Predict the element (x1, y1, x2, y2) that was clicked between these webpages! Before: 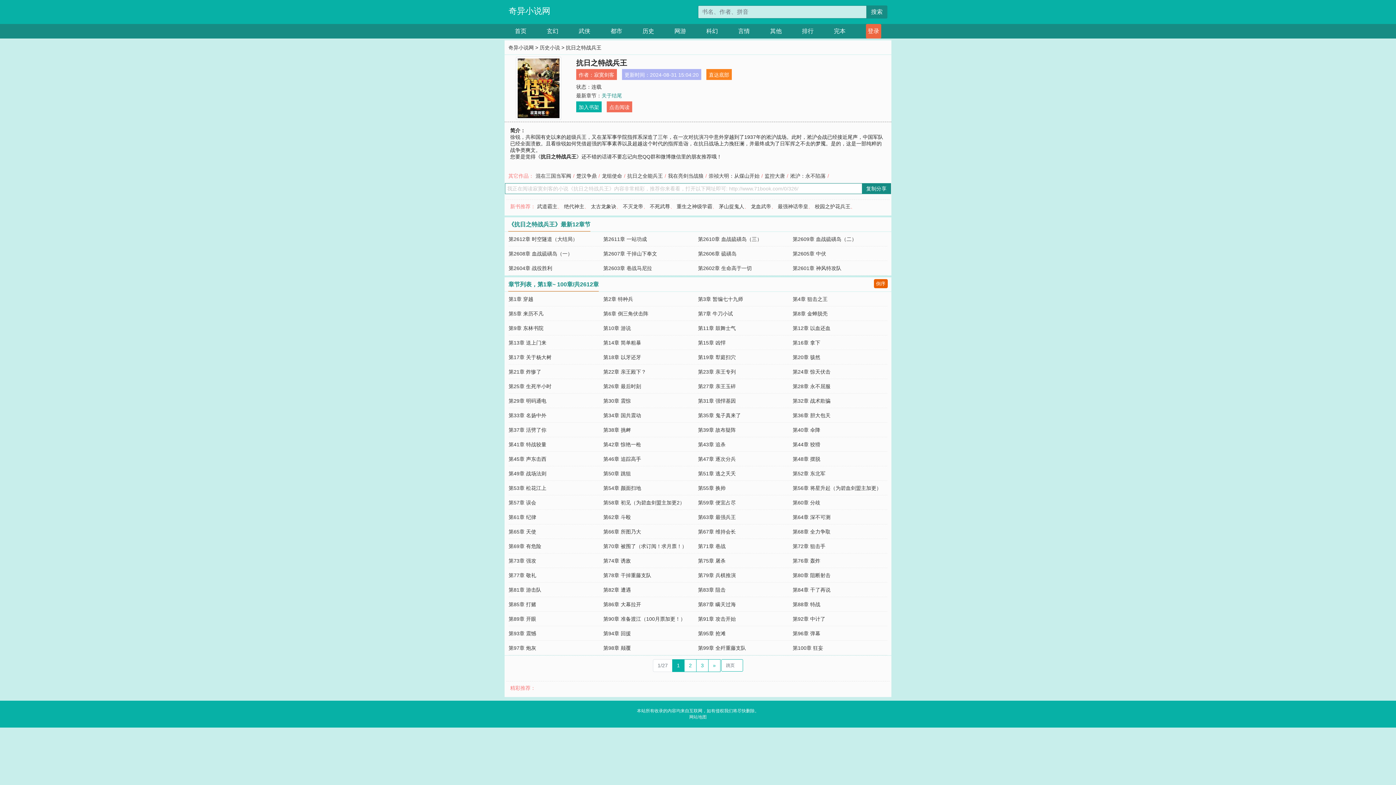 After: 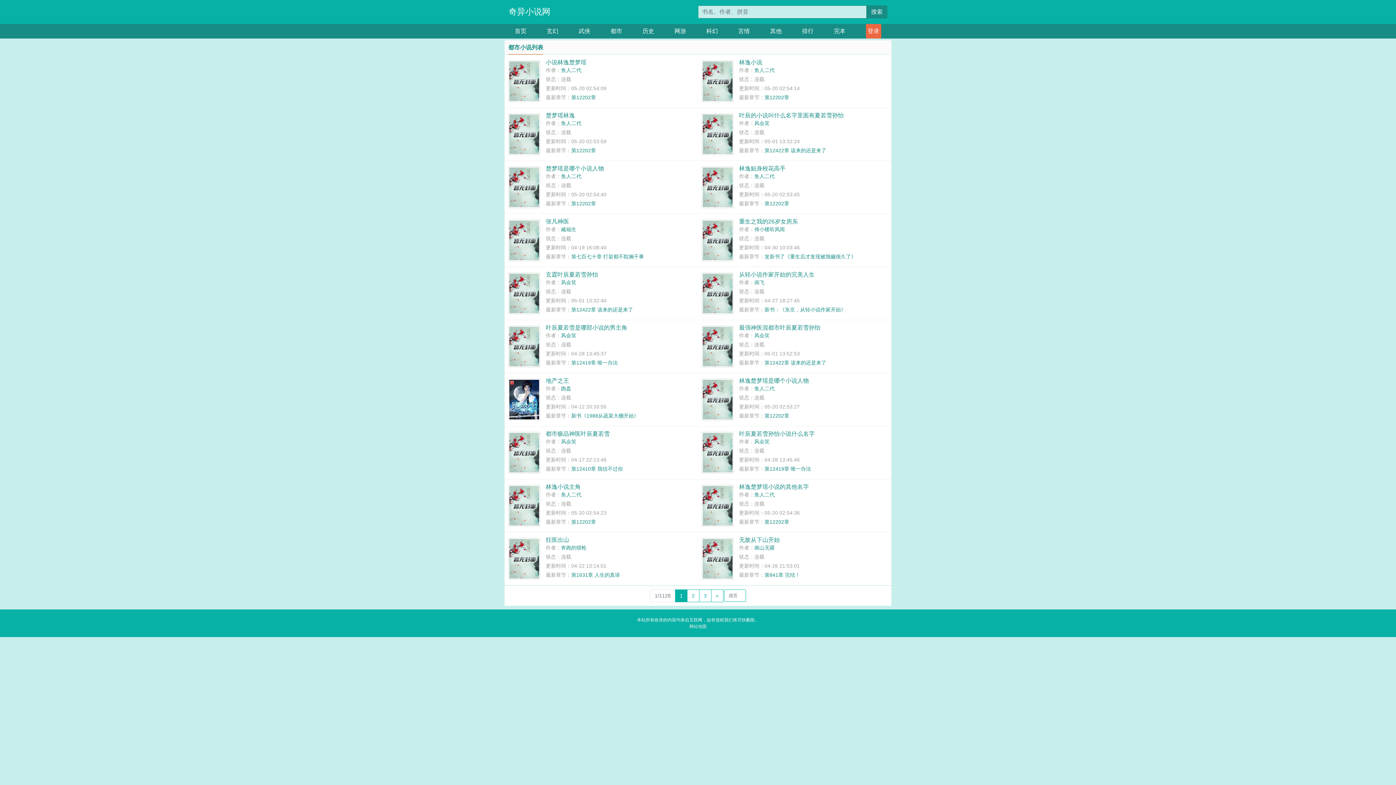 Action: label: 都市 bbox: (610, 24, 622, 38)